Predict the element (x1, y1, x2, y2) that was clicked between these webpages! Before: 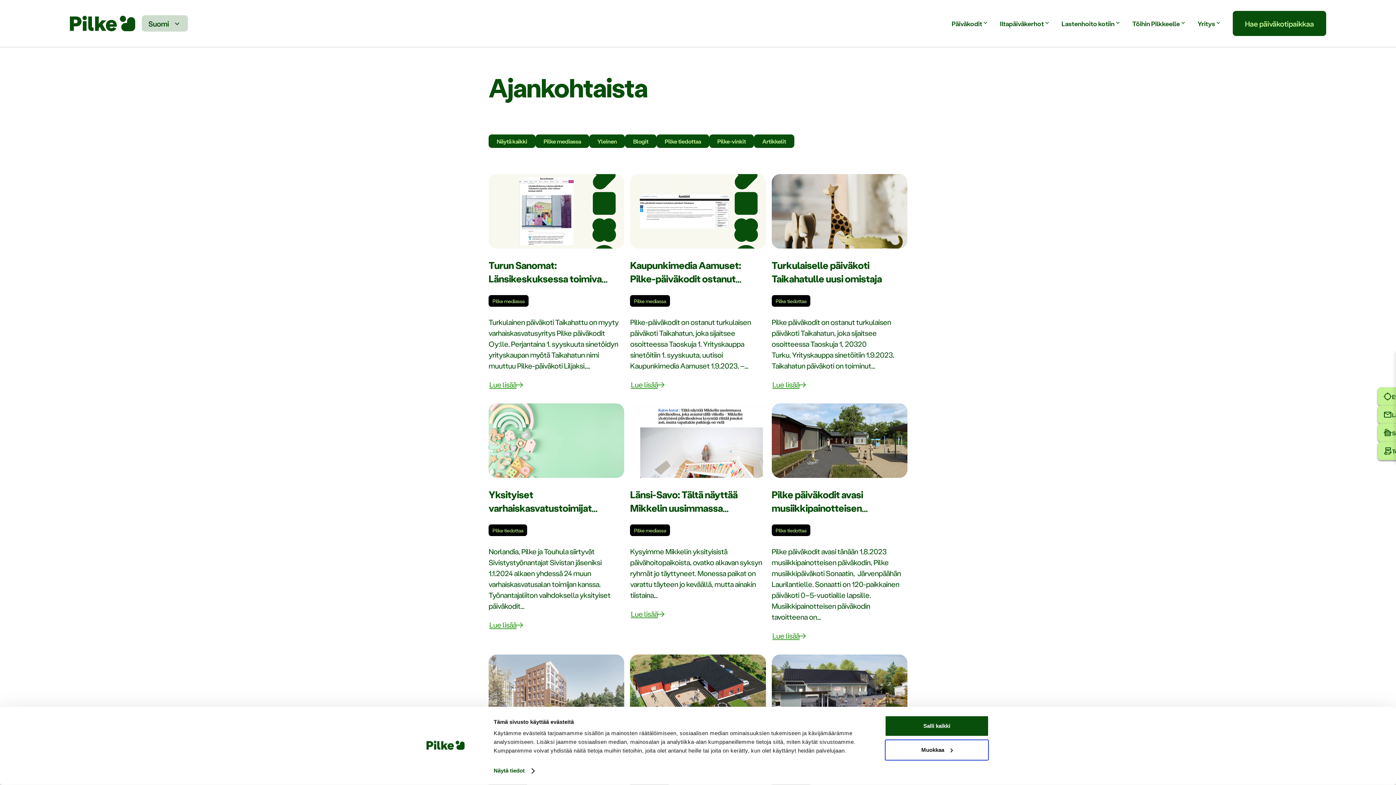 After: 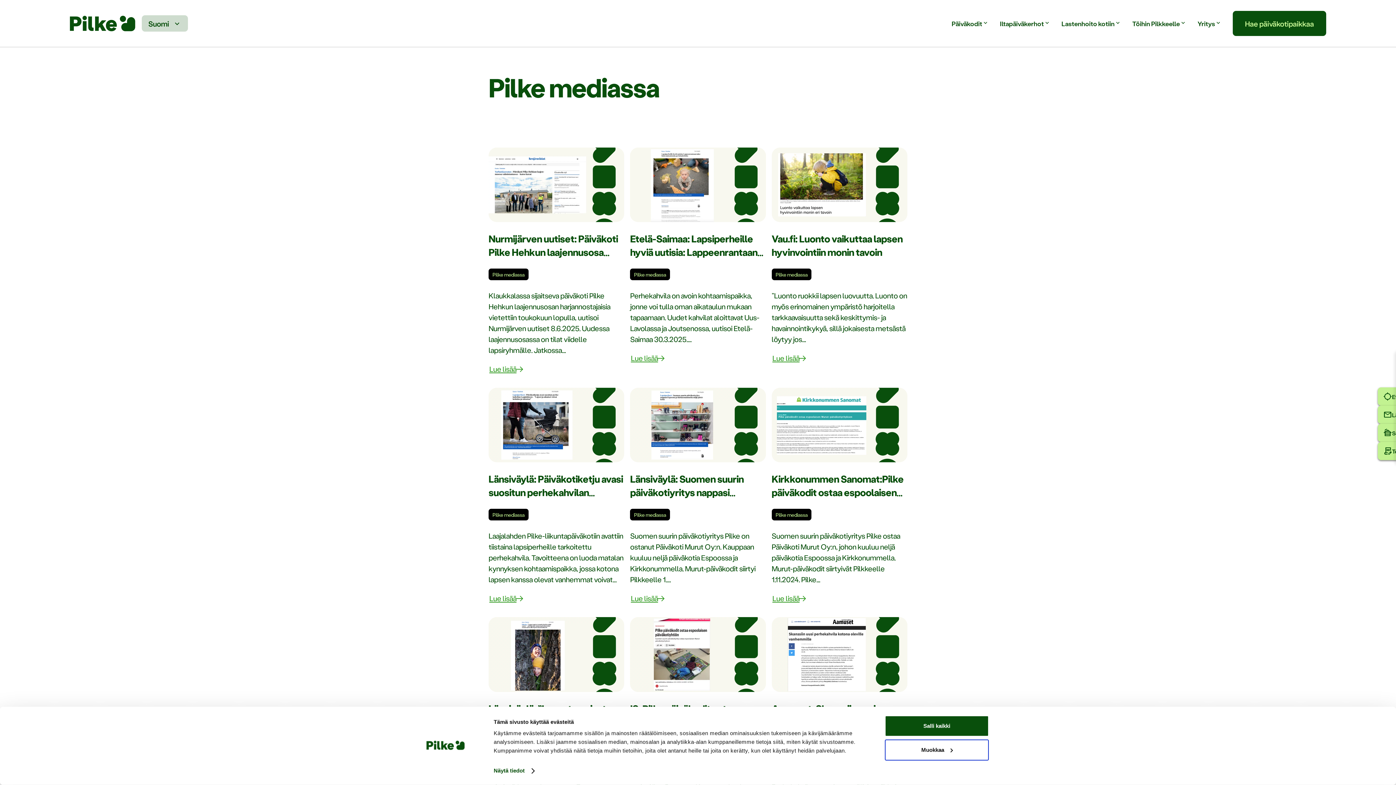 Action: label: Pilke mediassa bbox: (630, 524, 670, 536)